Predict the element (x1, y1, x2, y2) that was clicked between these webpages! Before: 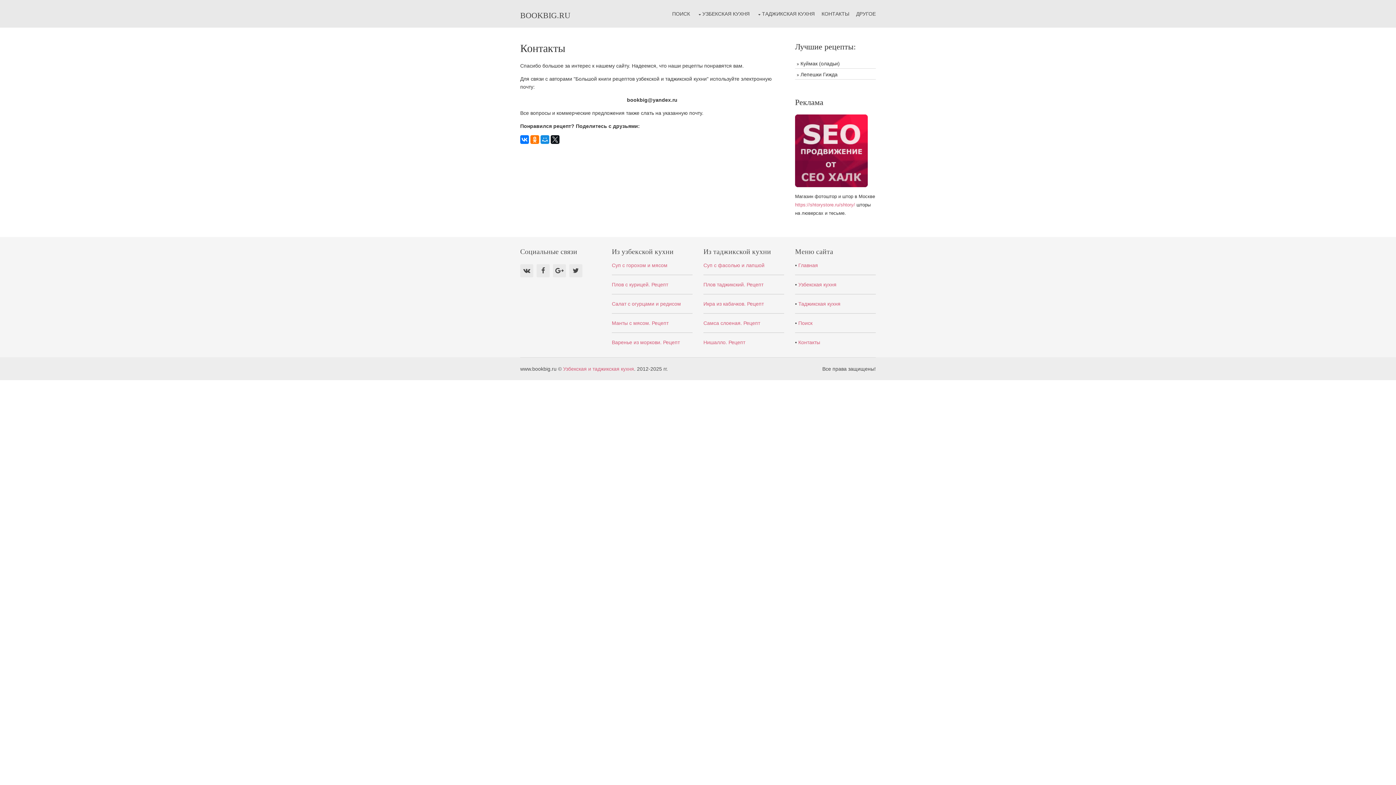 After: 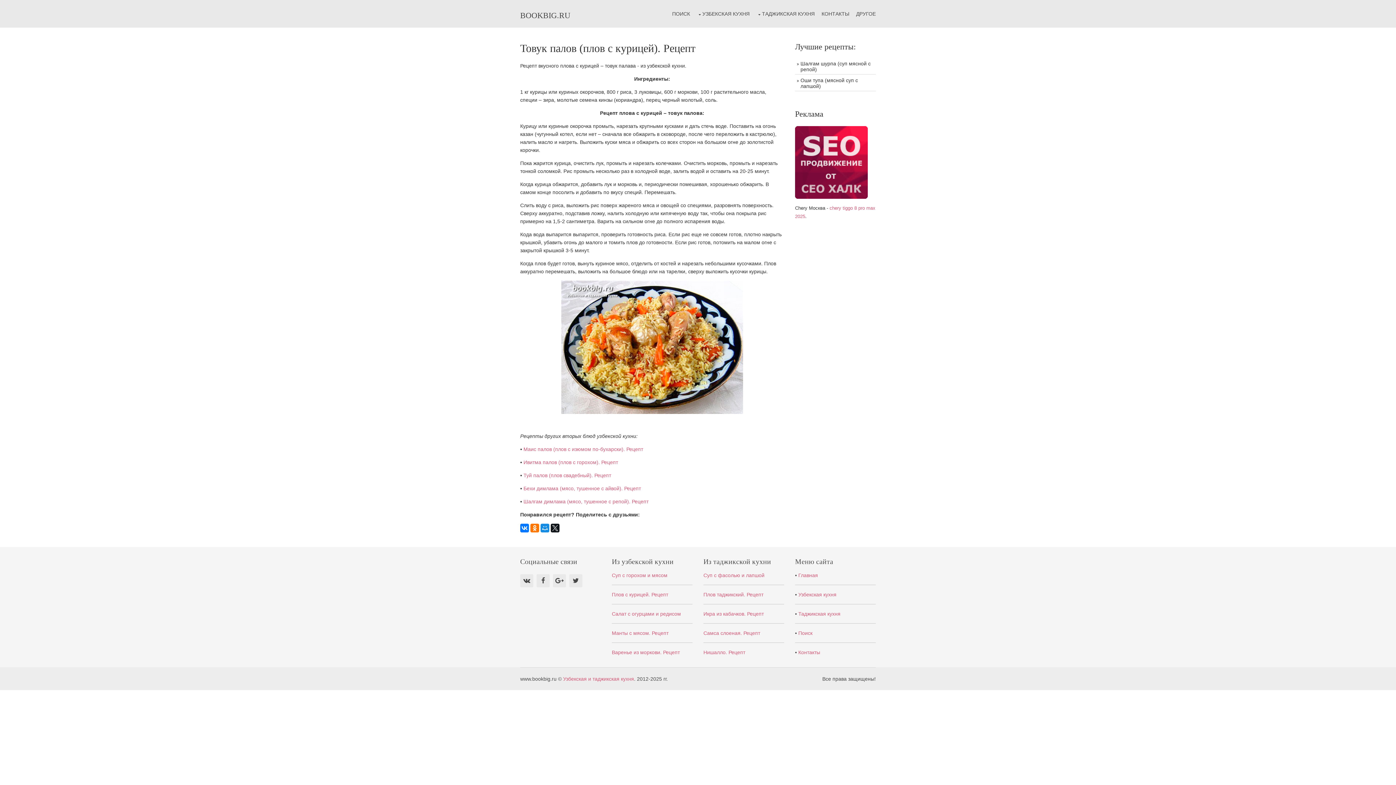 Action: label: Плов с курицей. Рецепт bbox: (612, 281, 668, 287)